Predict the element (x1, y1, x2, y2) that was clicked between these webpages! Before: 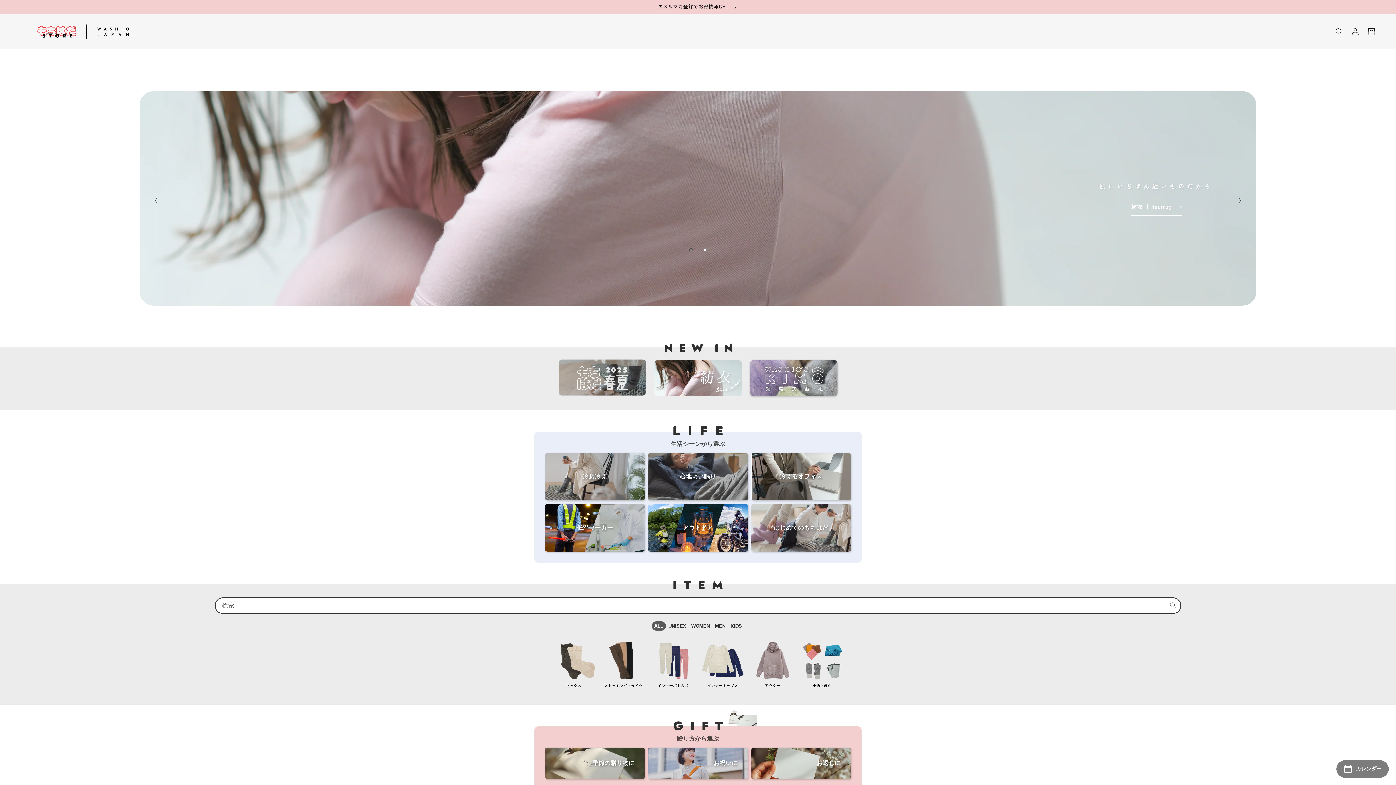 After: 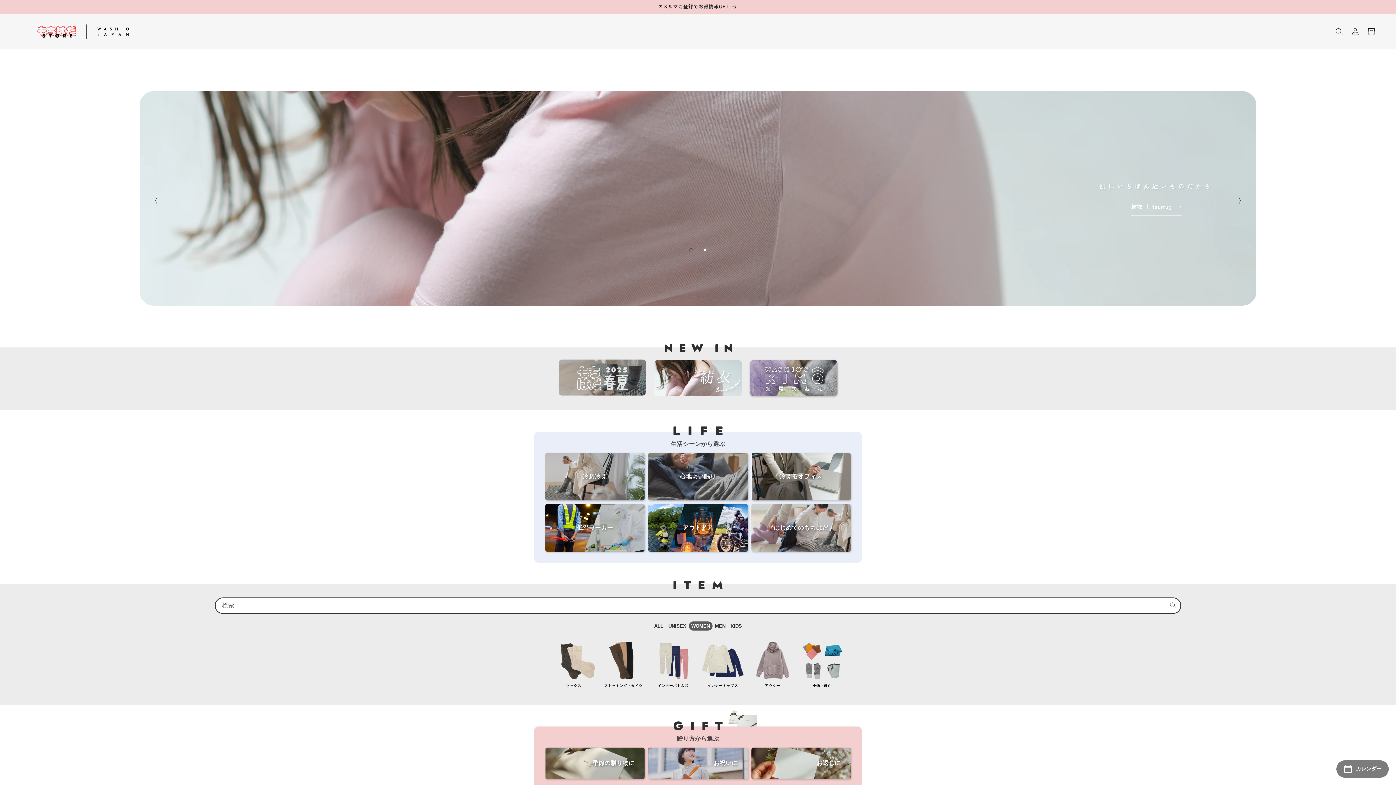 Action: bbox: (688, 621, 712, 630) label: WOMEN